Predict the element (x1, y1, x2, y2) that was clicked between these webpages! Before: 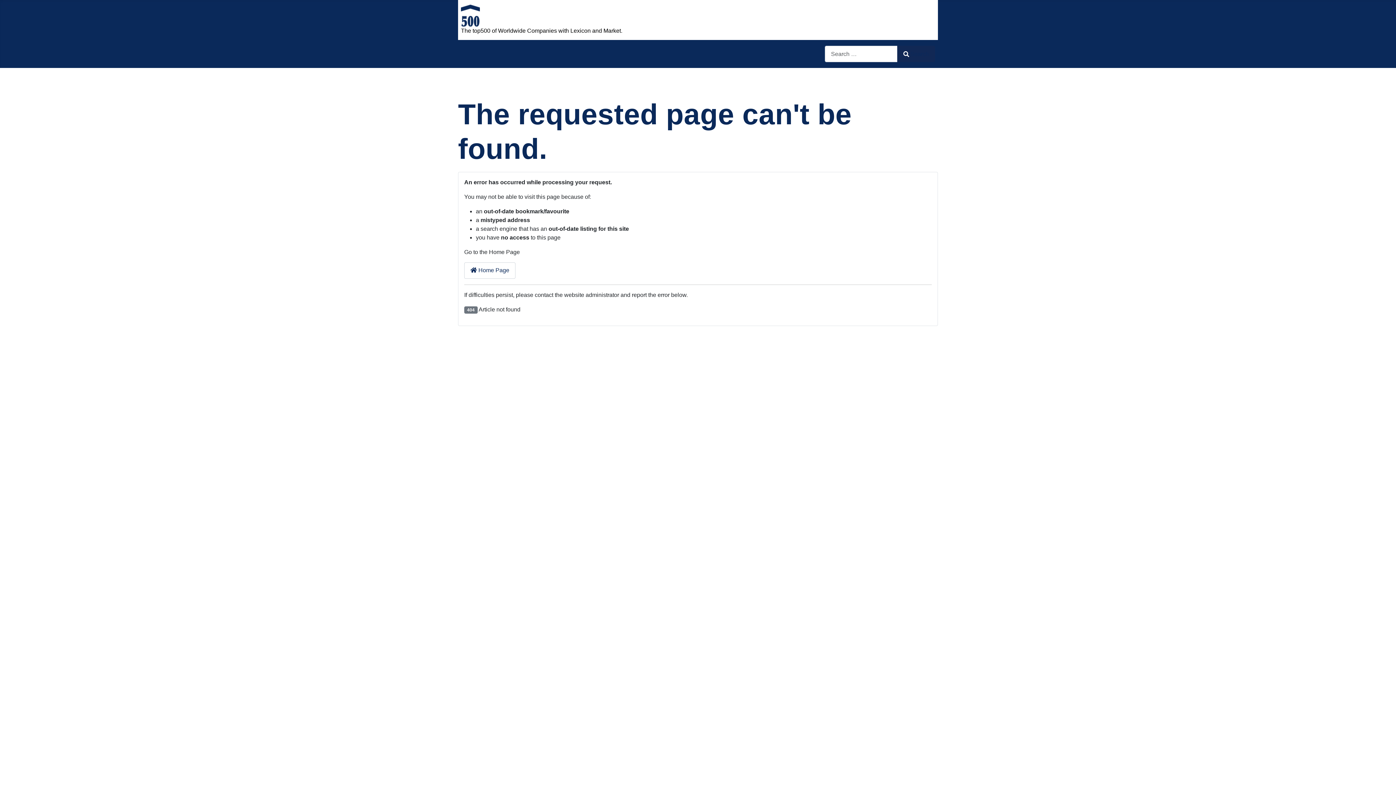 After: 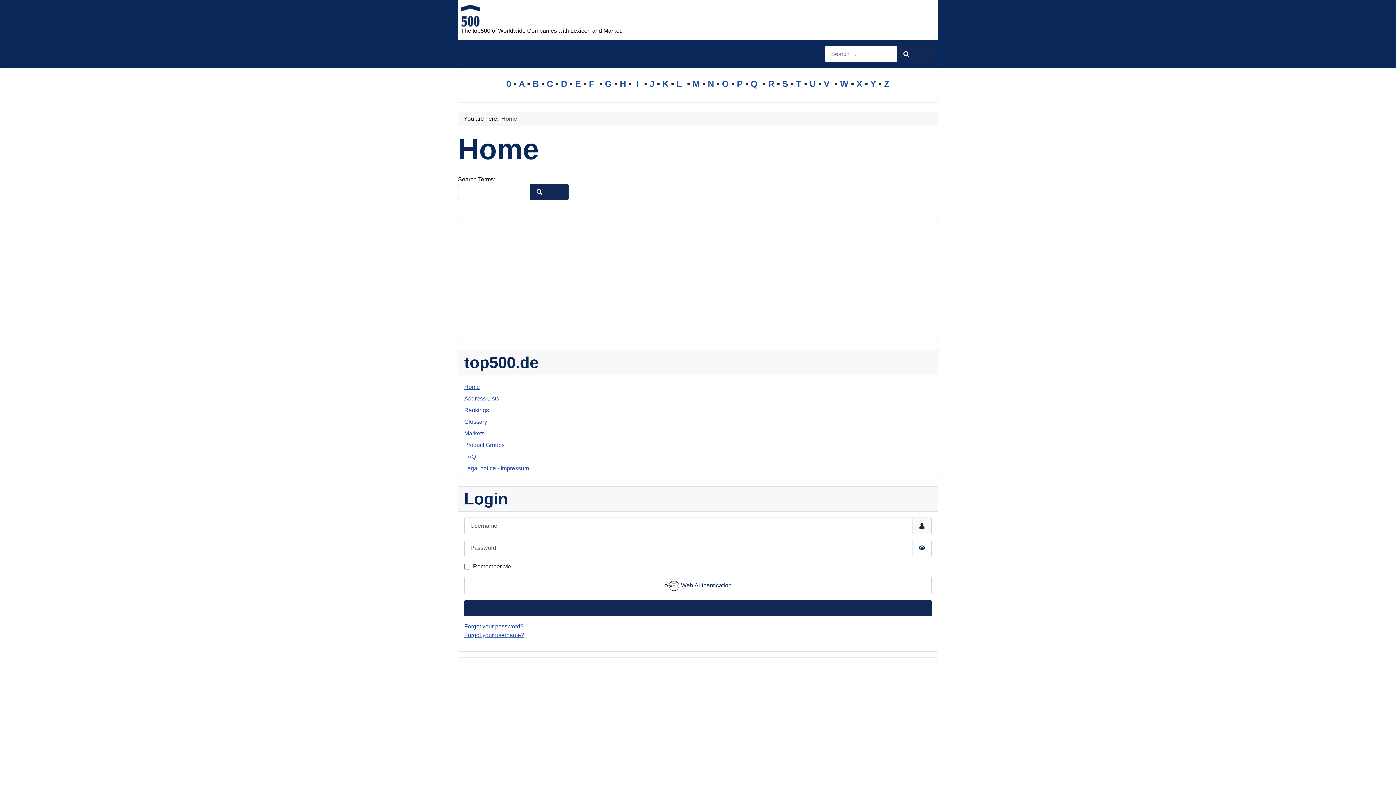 Action: label: Search bbox: (897, 45, 935, 62)